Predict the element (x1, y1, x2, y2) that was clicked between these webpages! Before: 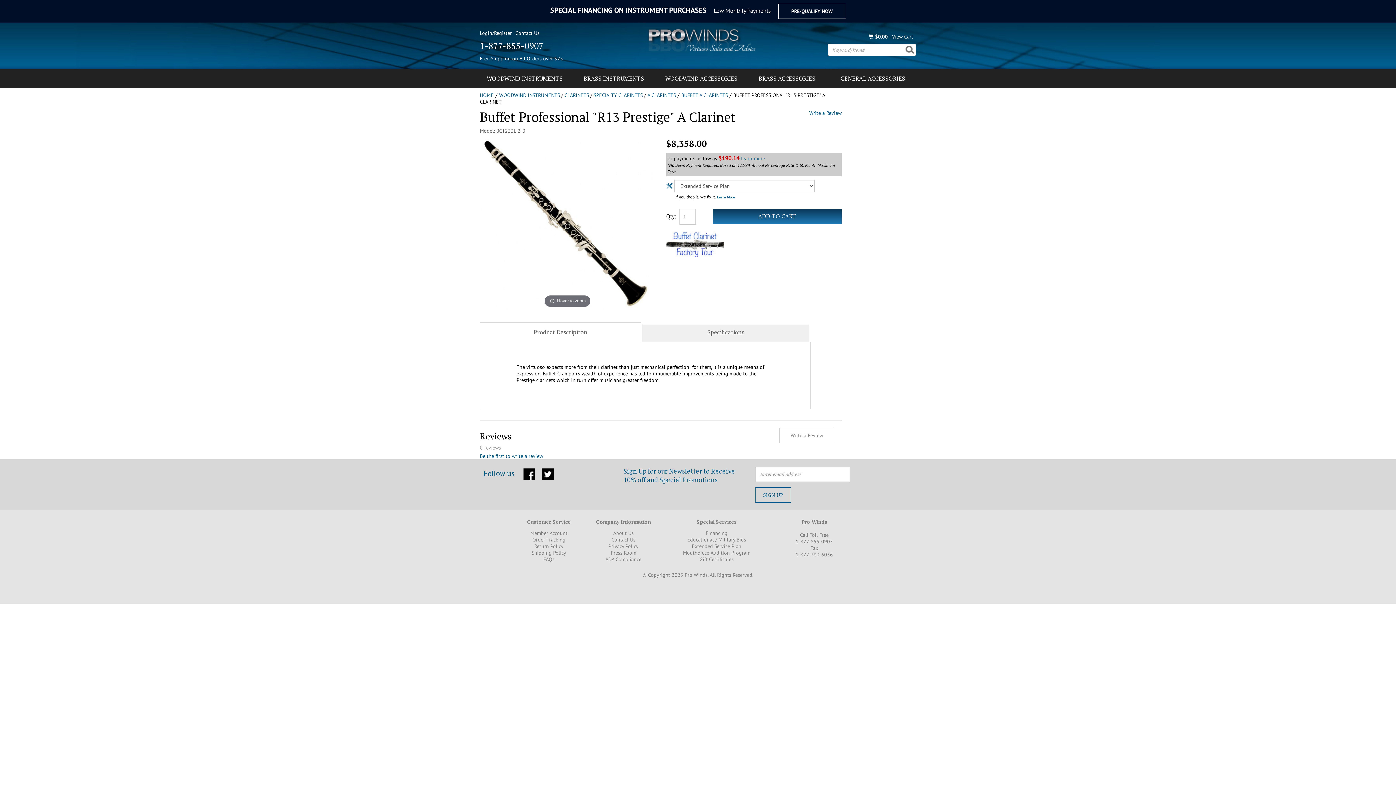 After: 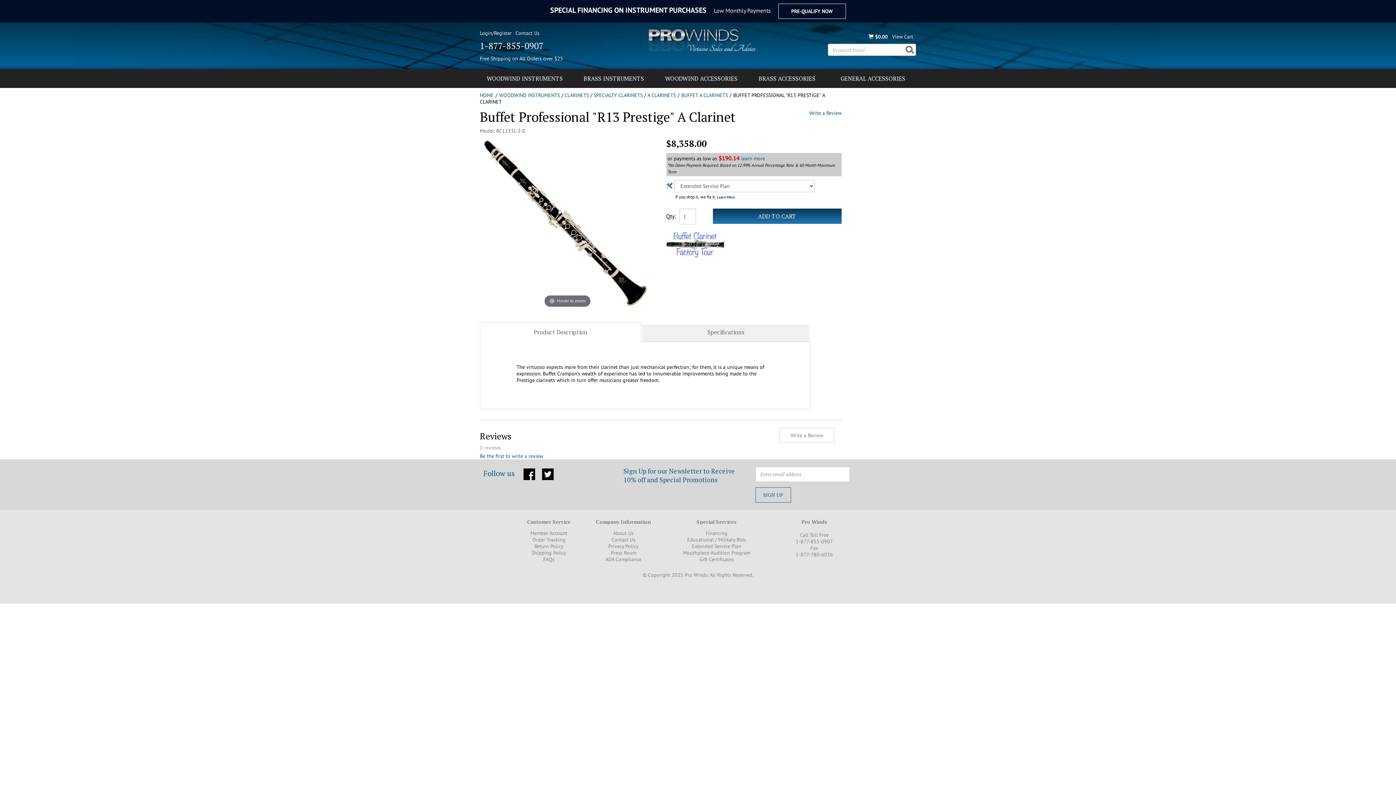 Action: bbox: (542, 469, 553, 478)